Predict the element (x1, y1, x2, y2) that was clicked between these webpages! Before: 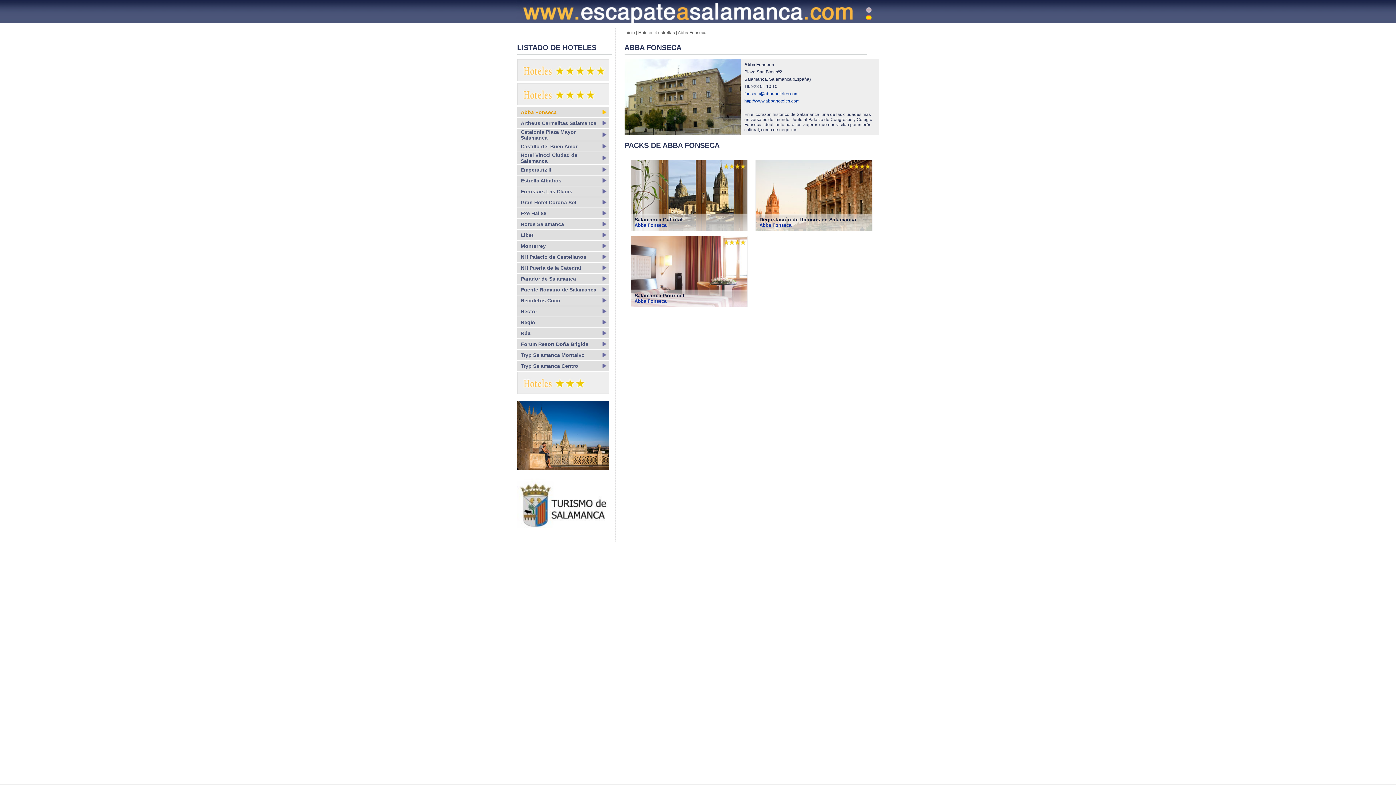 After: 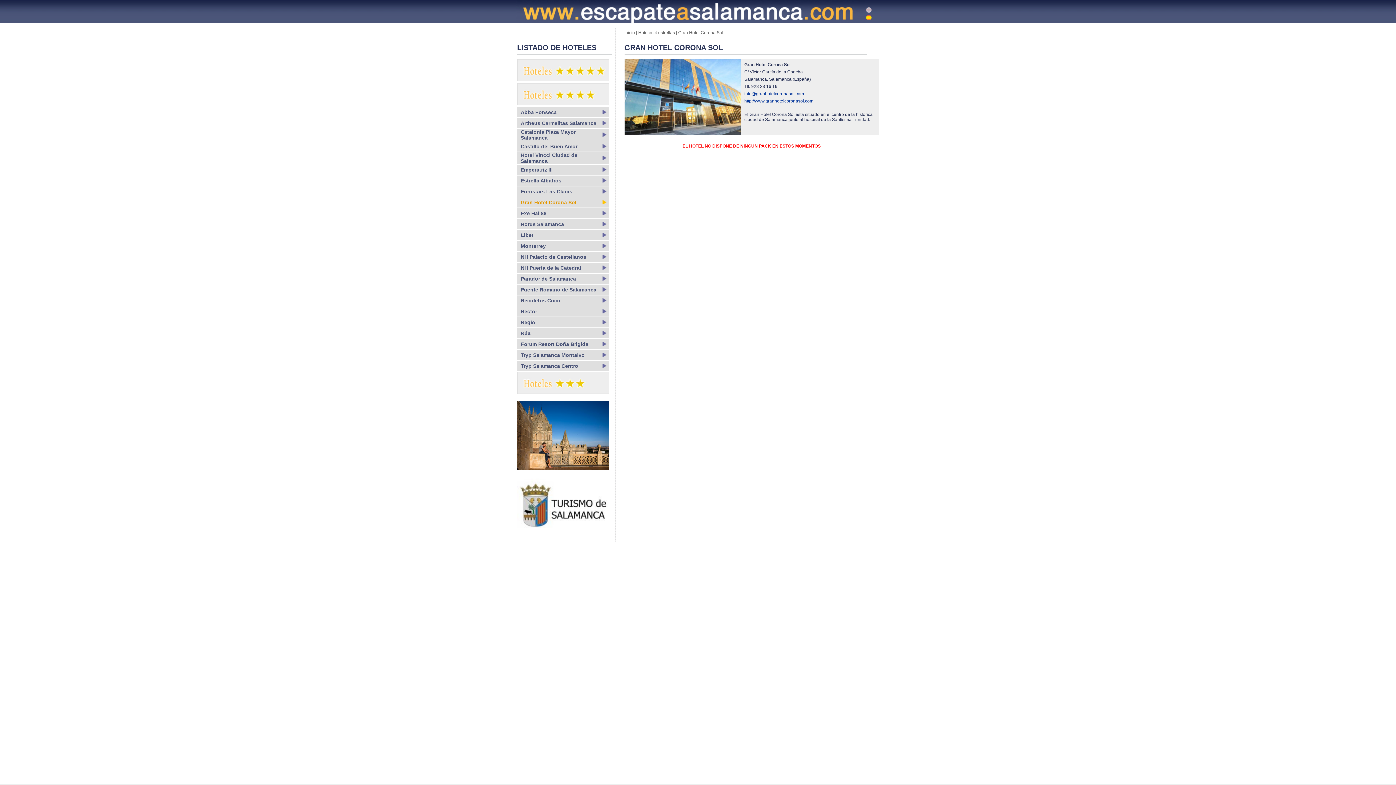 Action: label: Gran Hotel Corona Sol bbox: (520, 199, 576, 205)